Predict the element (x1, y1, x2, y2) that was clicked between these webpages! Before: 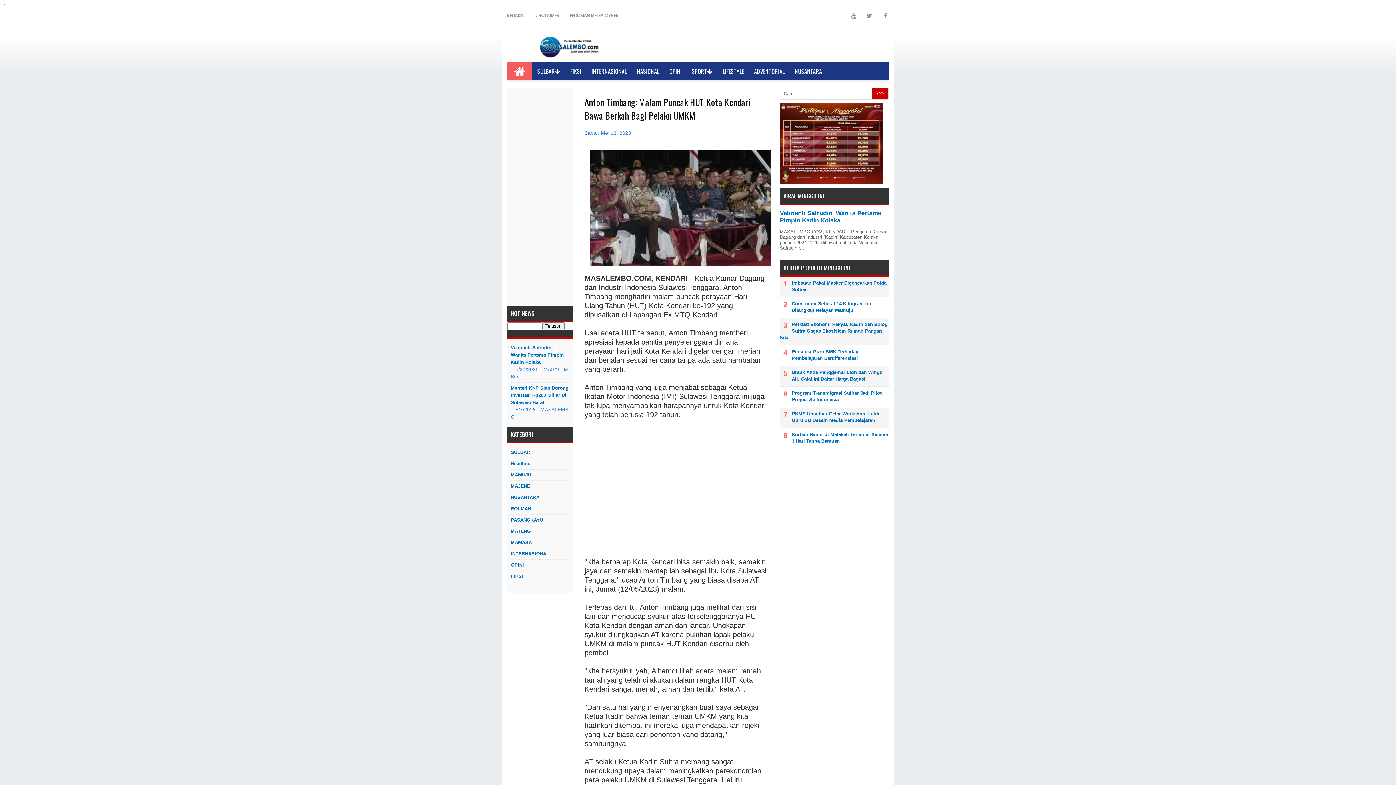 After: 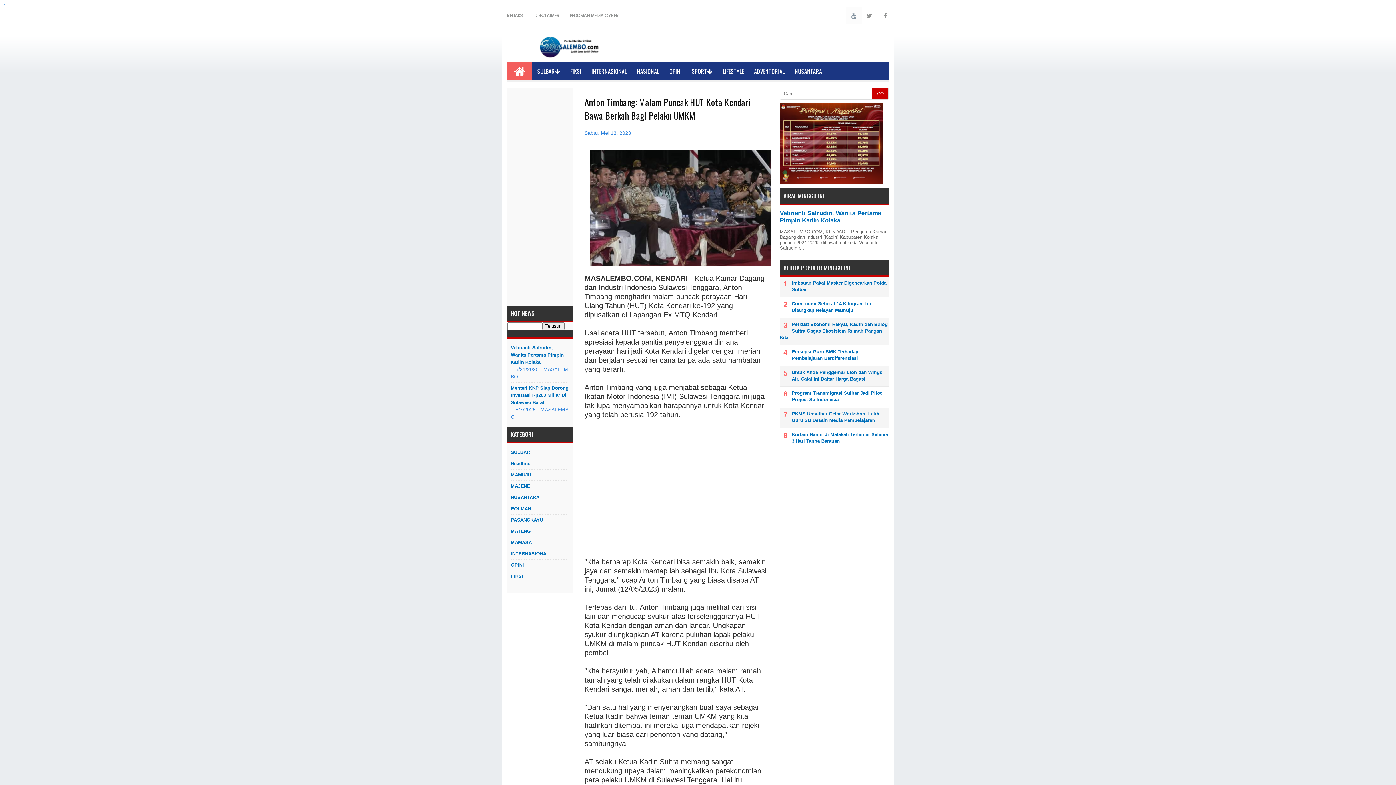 Action: bbox: (846, 7, 861, 23)